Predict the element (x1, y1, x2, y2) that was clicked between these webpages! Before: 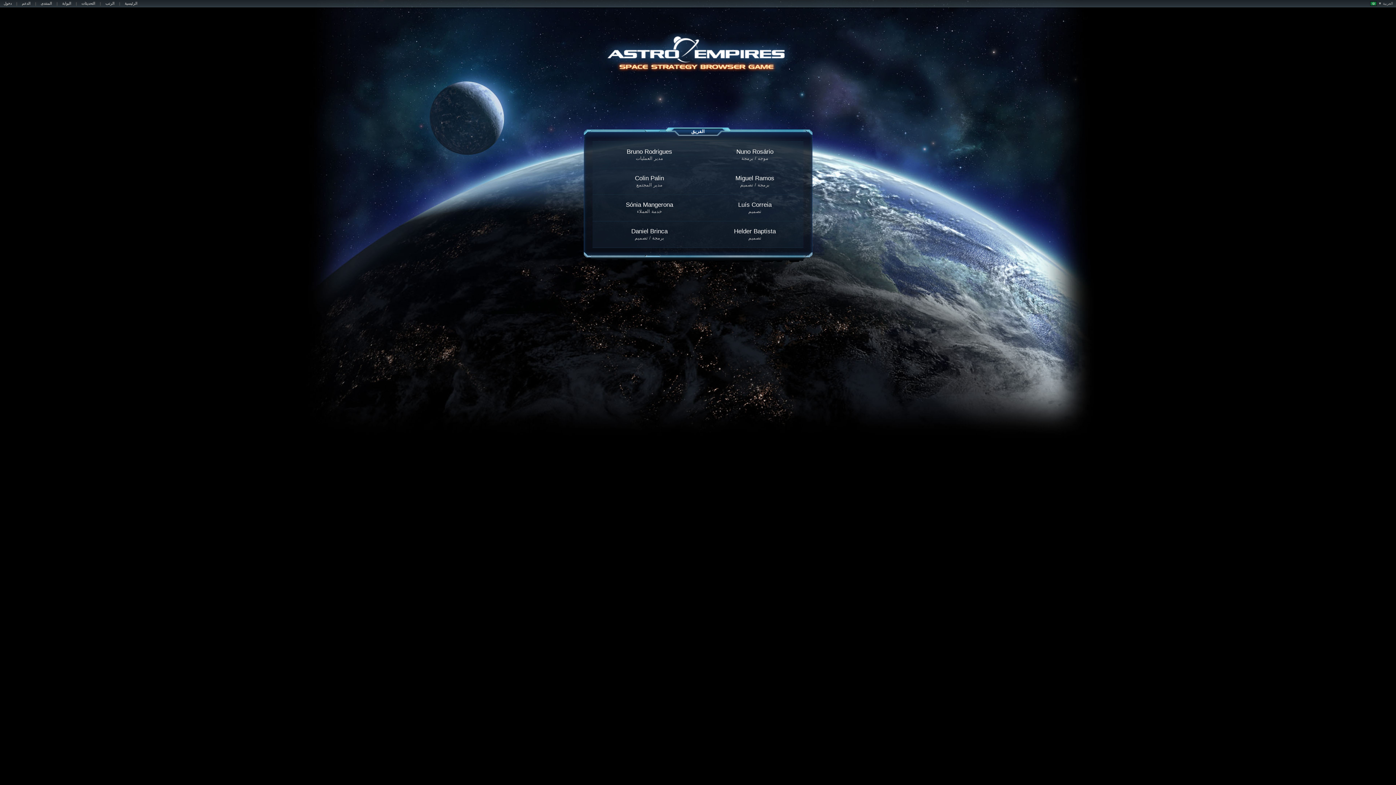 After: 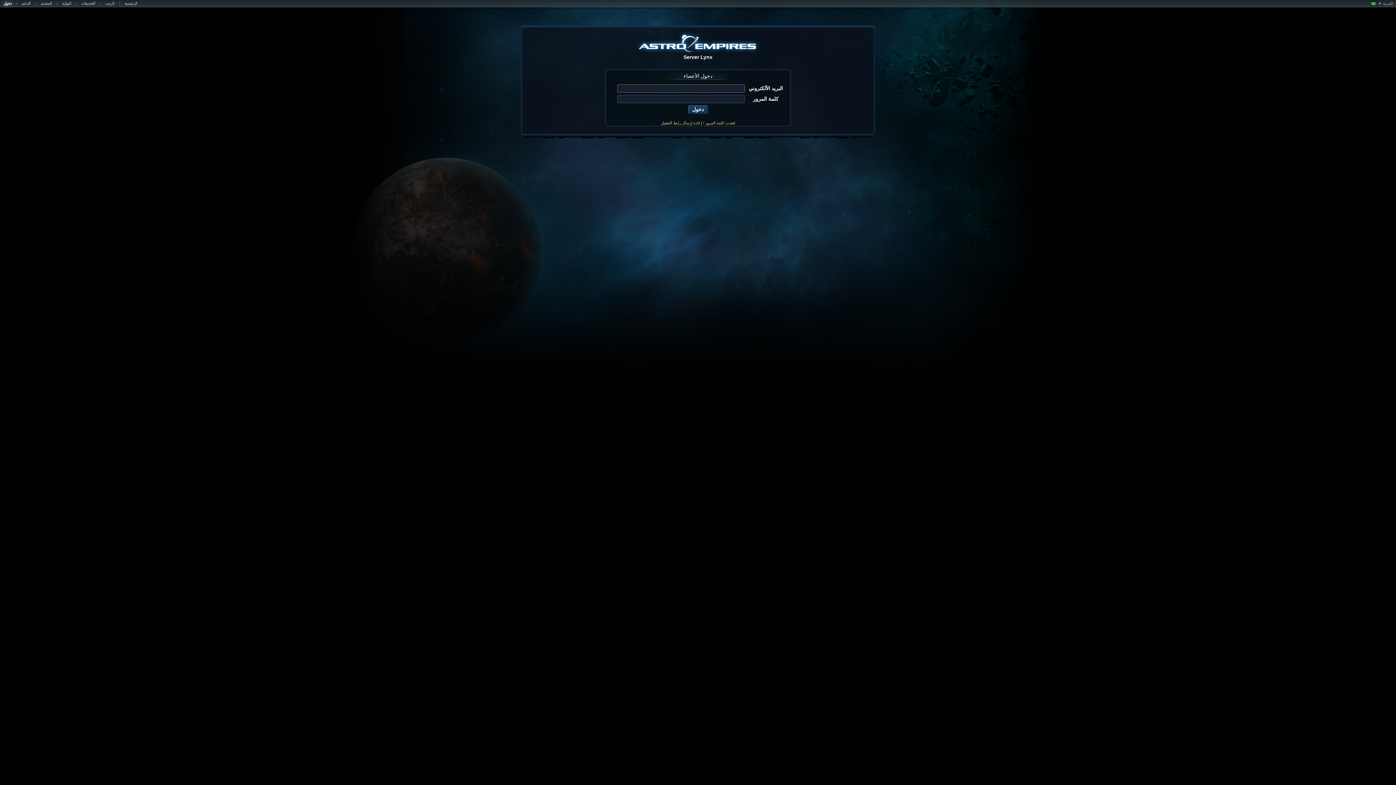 Action: label: دخول bbox: (0, 1, 15, 7)